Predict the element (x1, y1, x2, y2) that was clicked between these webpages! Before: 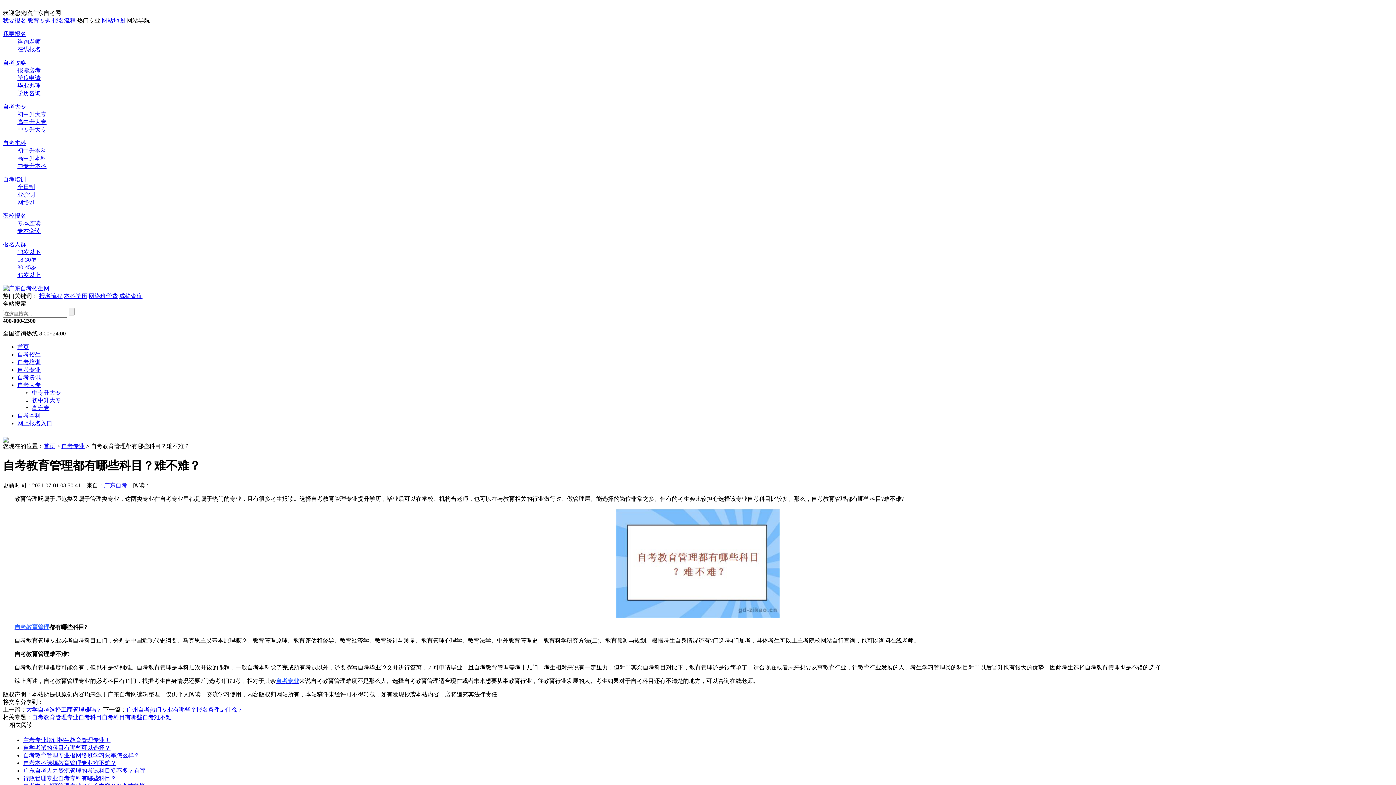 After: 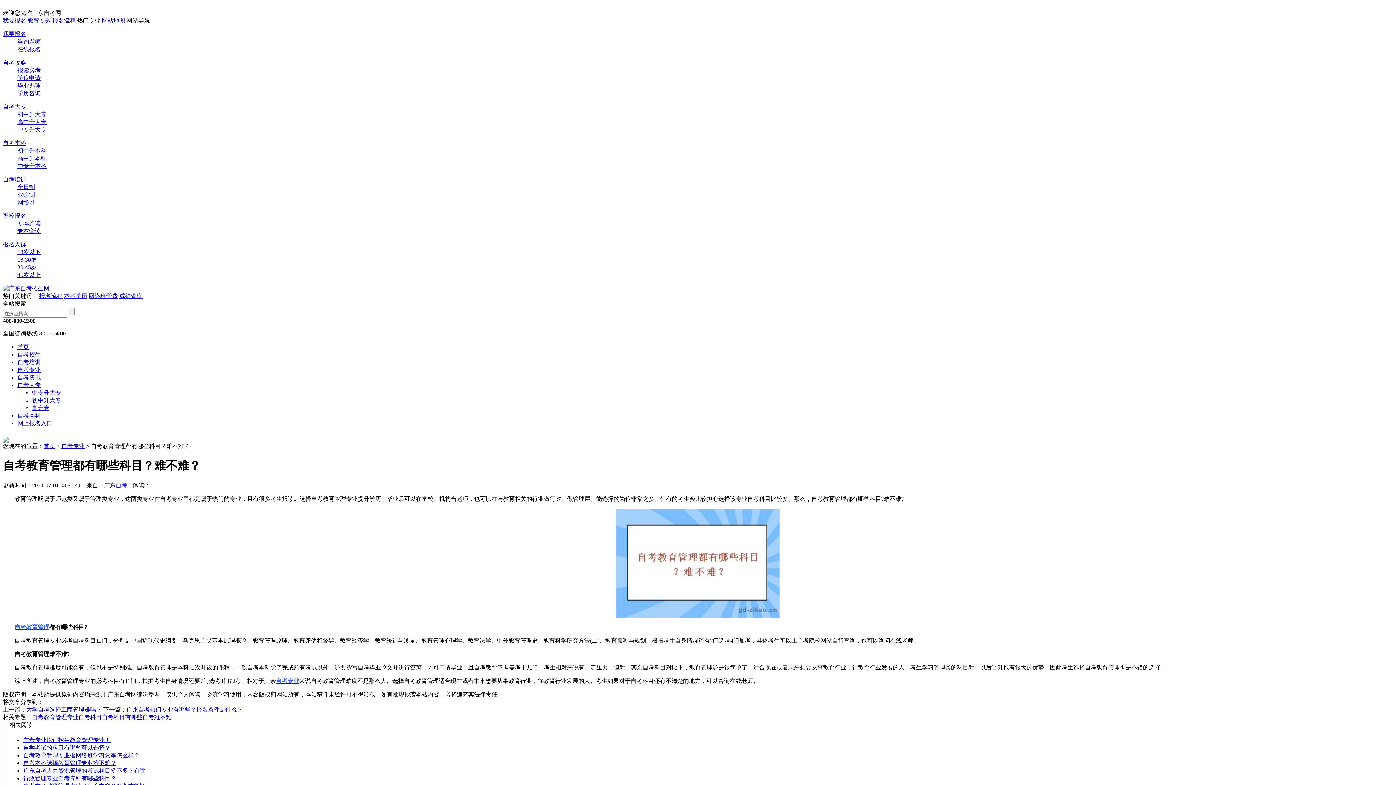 Action: label: 本科学历 bbox: (64, 293, 87, 299)